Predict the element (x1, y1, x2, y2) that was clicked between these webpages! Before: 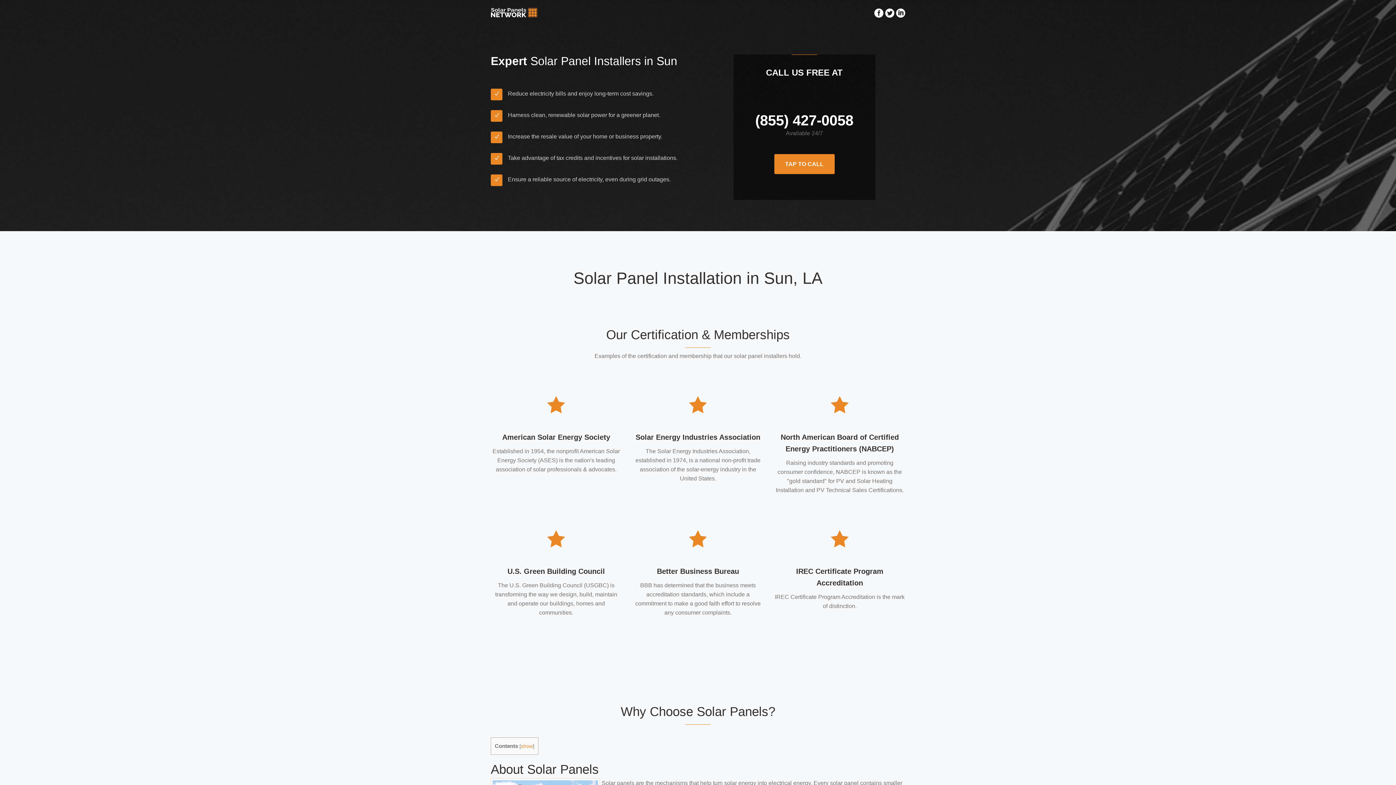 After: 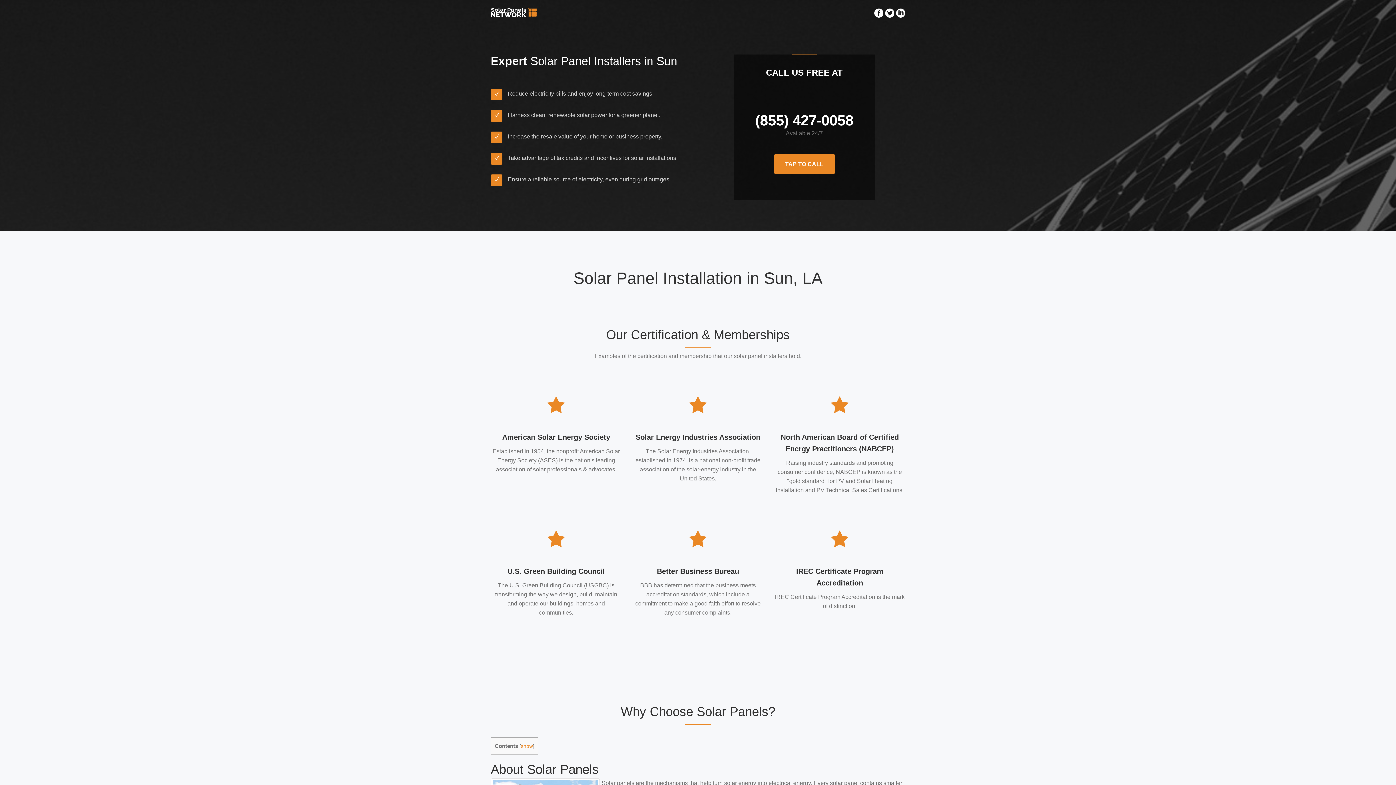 Action: label: (855) 427-0058 bbox: (755, 112, 853, 128)